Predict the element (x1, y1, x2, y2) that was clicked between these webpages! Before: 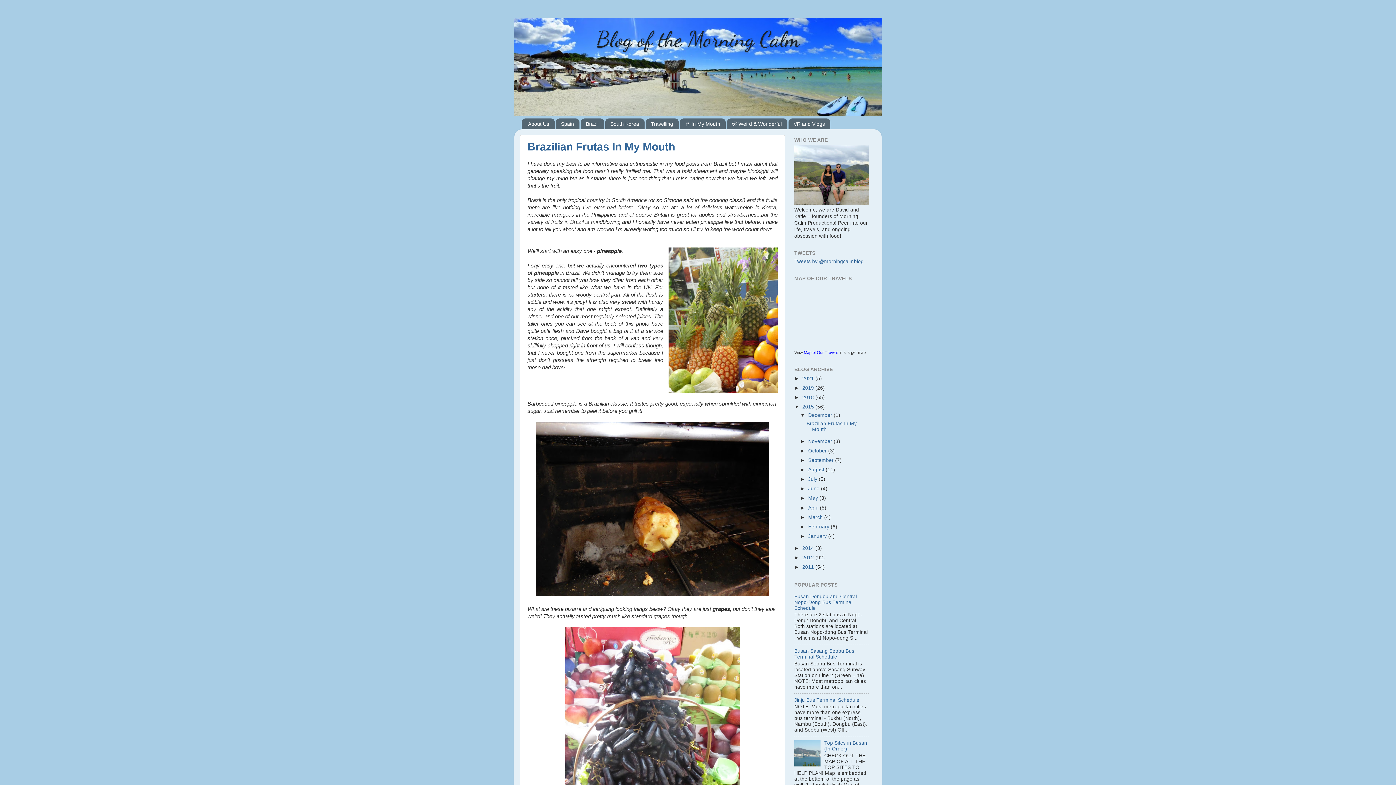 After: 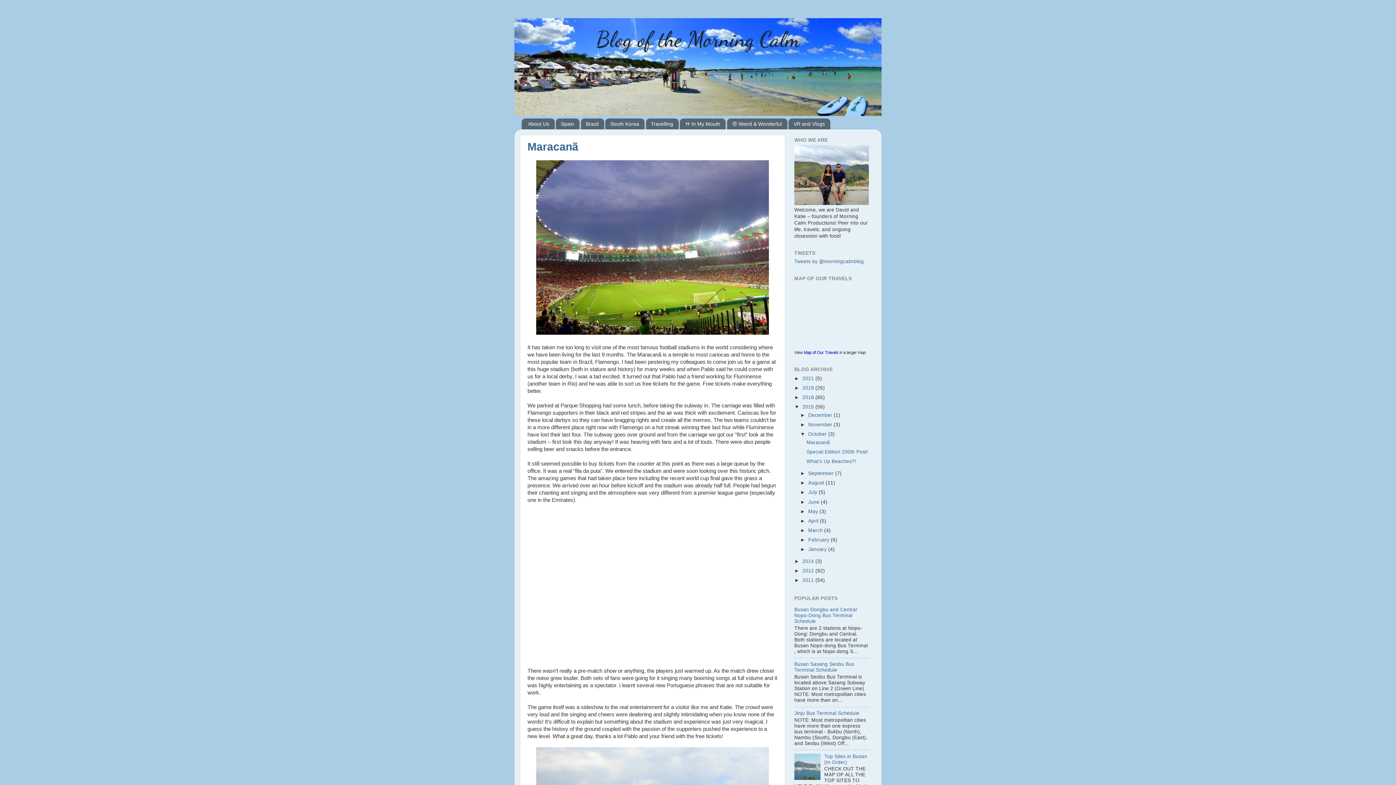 Action: bbox: (808, 448, 828, 453) label: October 